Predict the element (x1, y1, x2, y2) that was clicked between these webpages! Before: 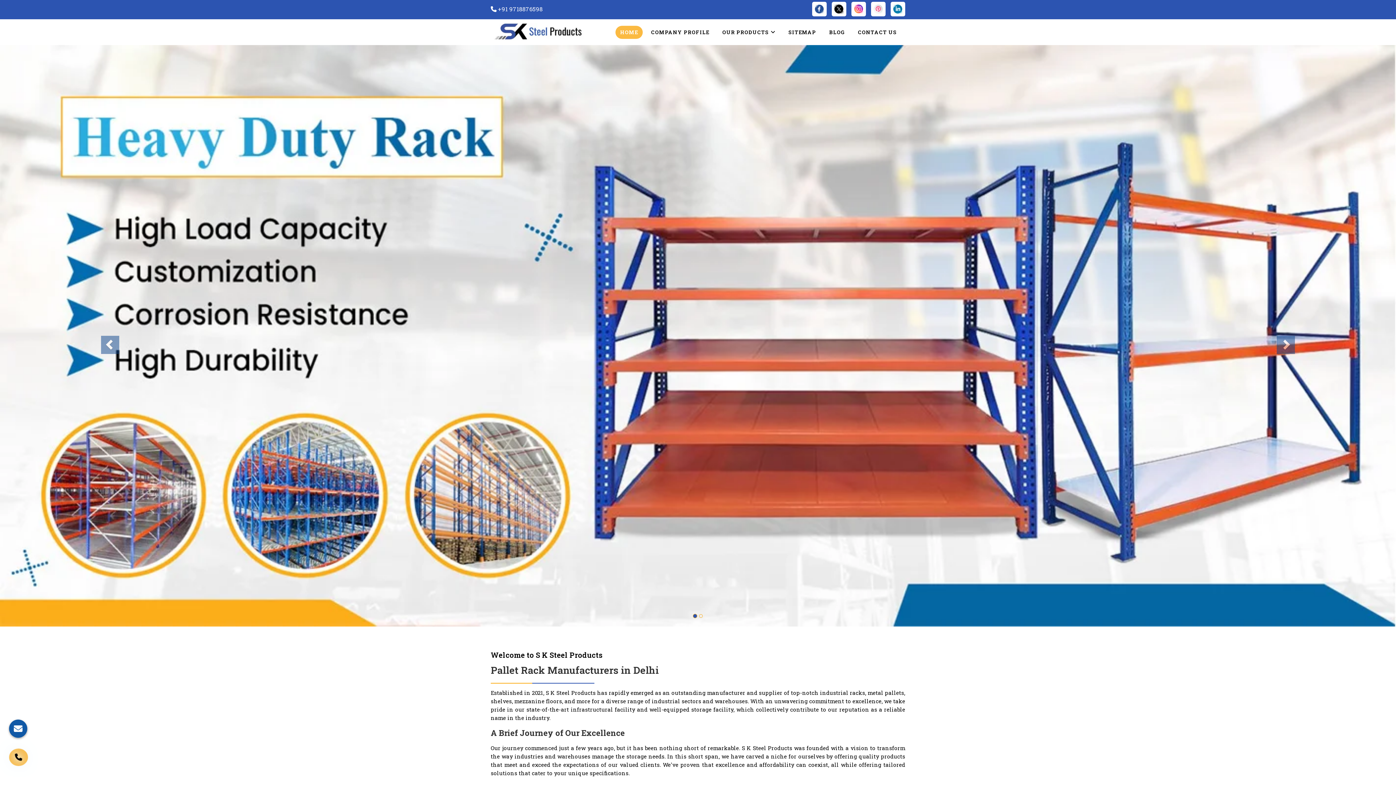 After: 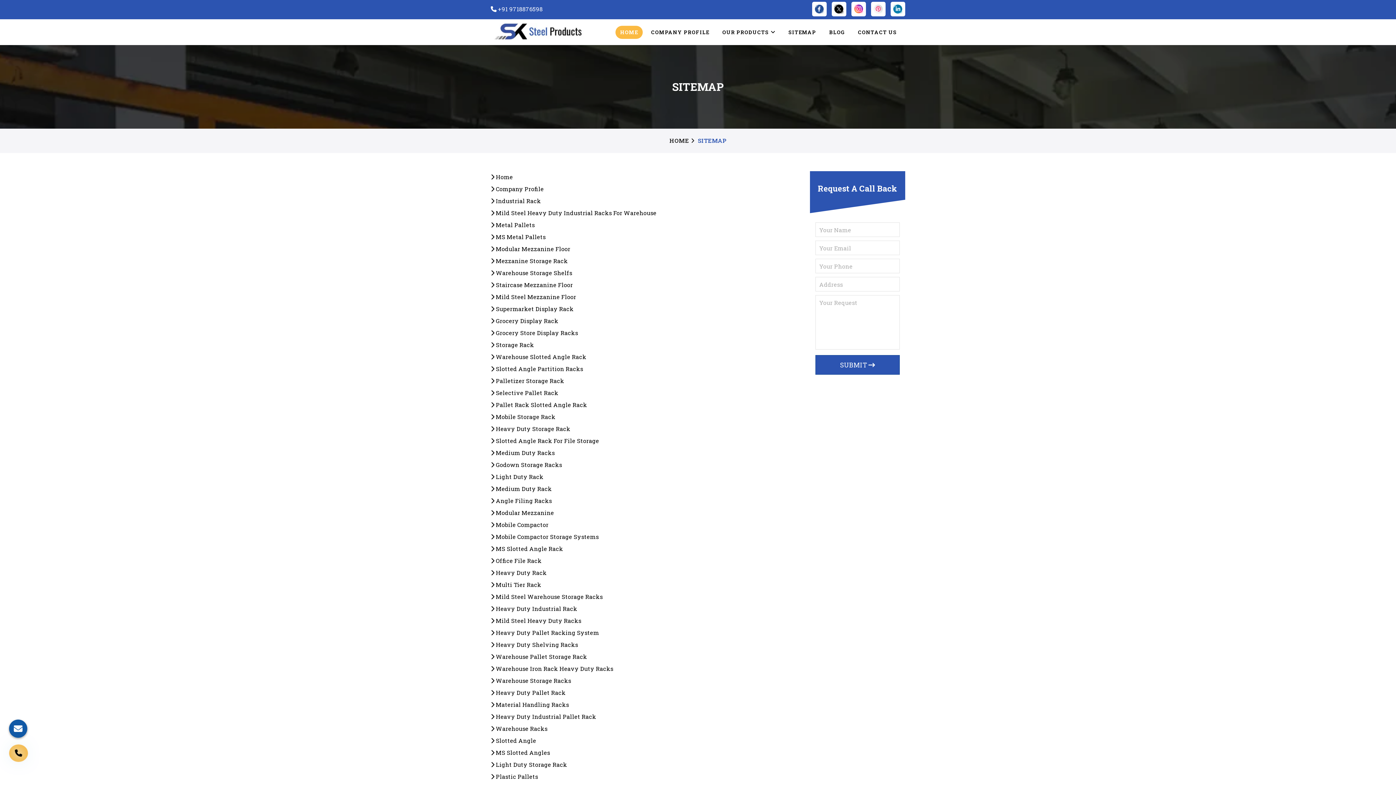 Action: label: SITEMAP bbox: (784, 25, 821, 38)